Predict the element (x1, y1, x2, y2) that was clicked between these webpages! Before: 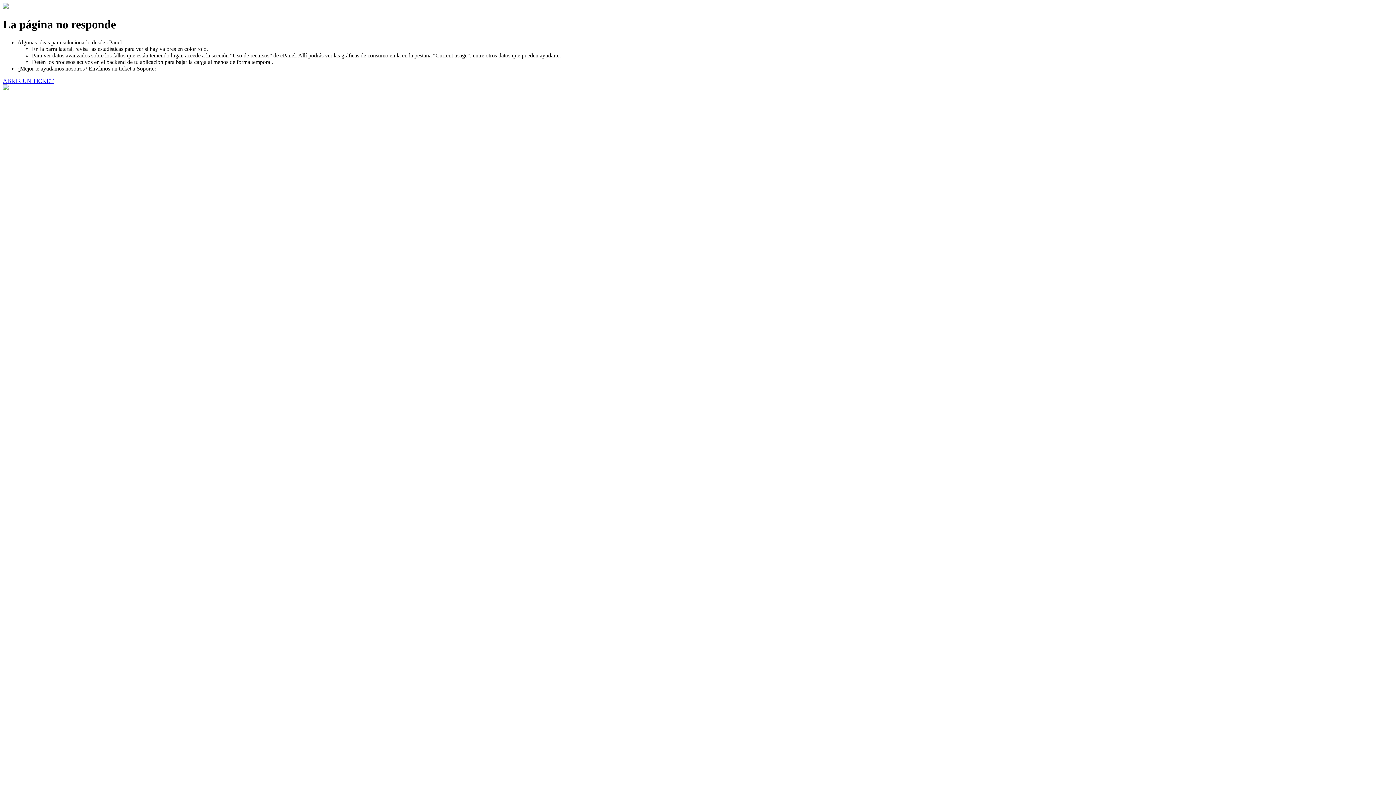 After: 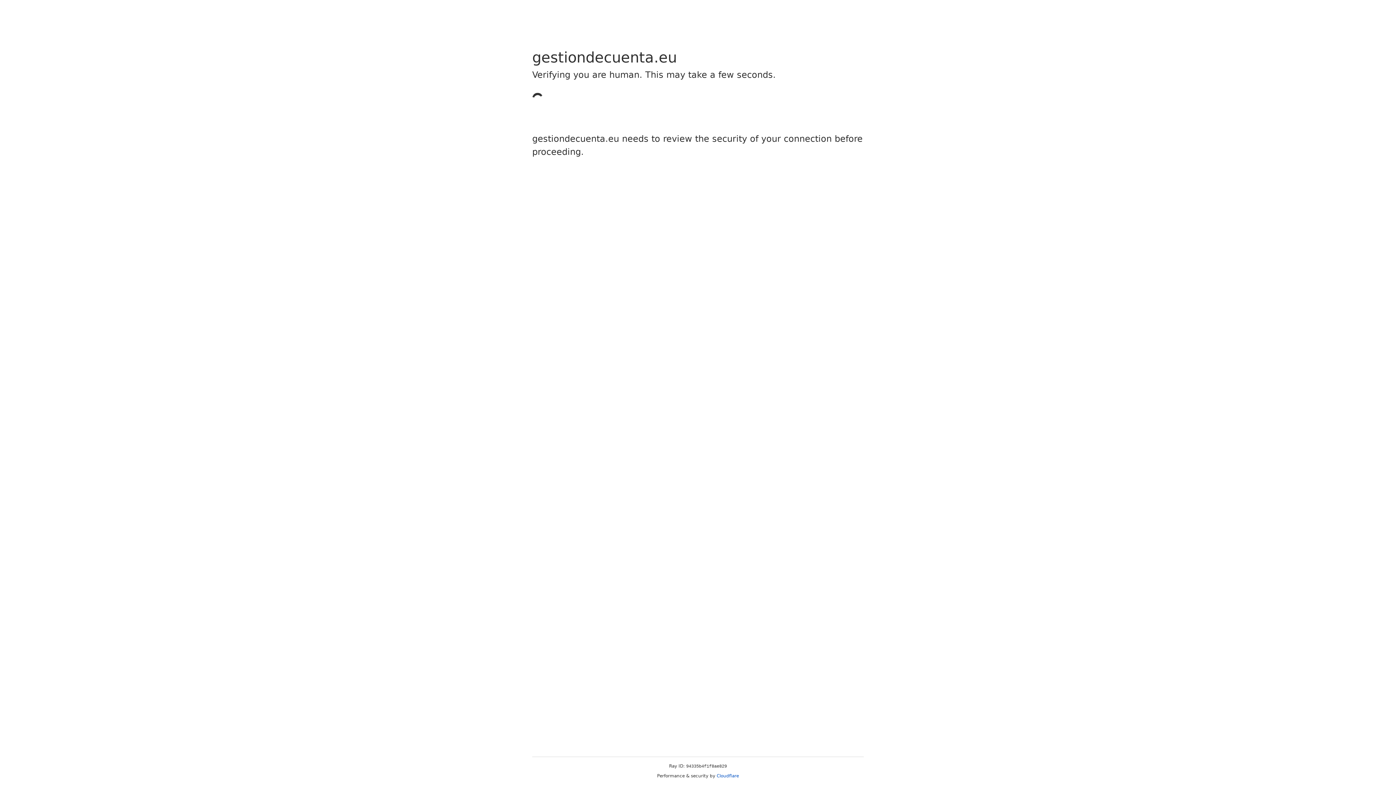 Action: label: ABRIR UN TICKET bbox: (2, 77, 53, 83)